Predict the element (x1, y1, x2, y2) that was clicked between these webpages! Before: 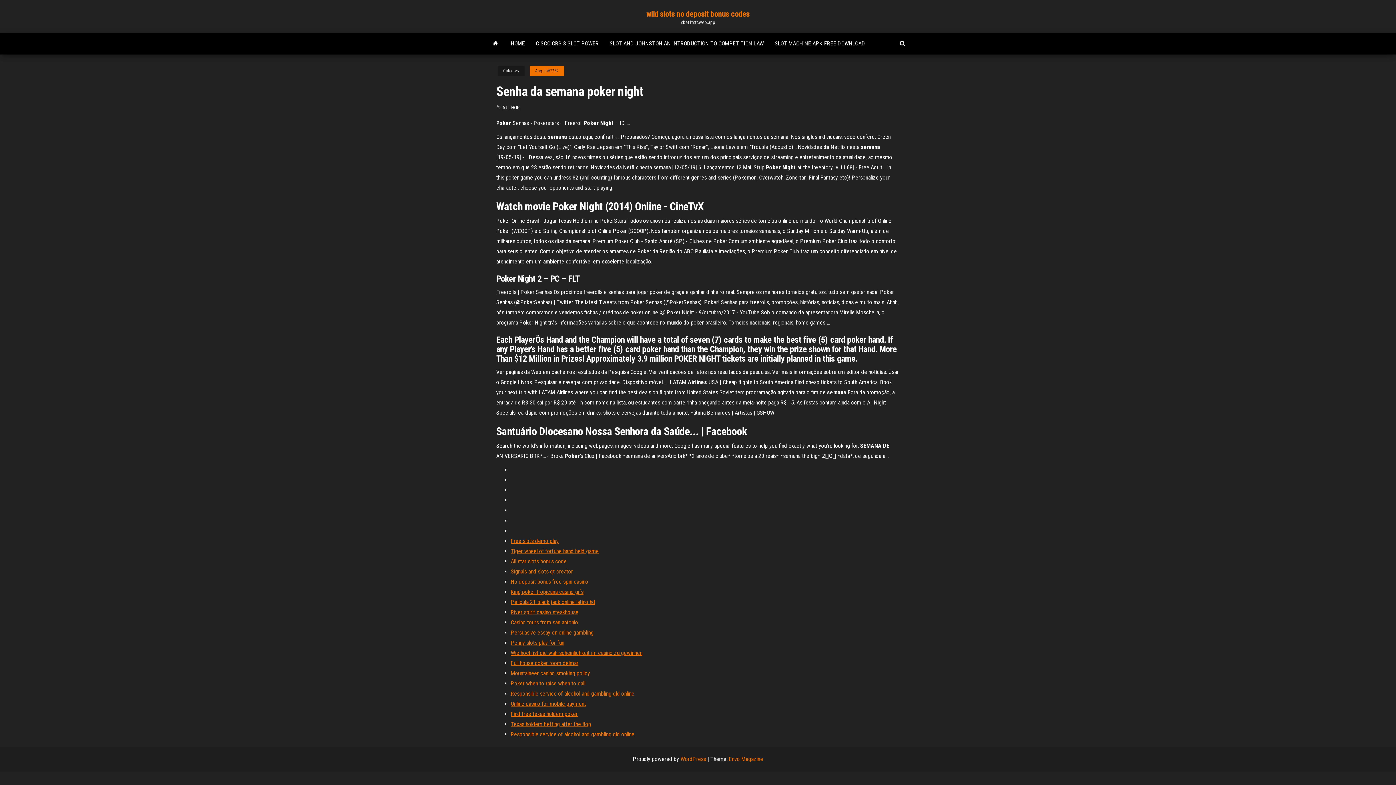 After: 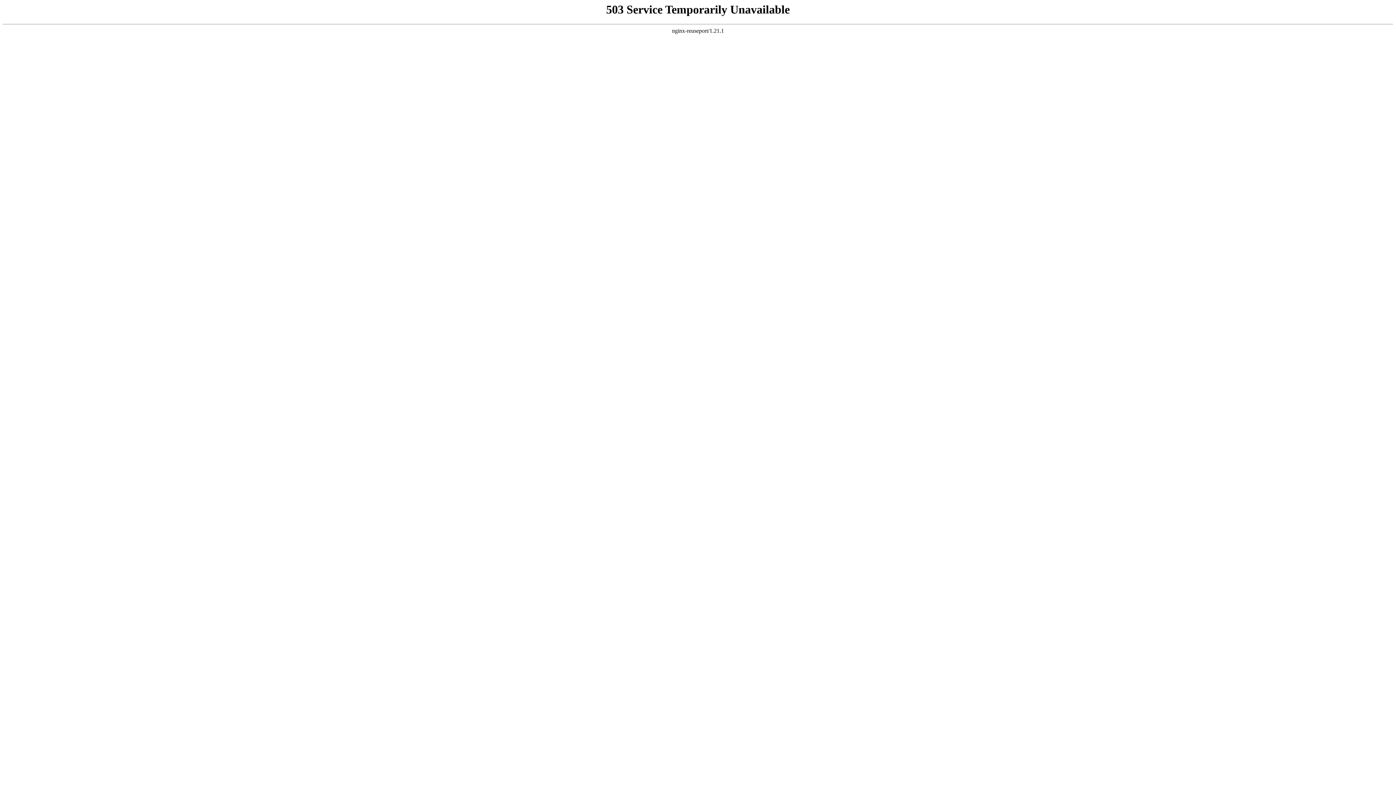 Action: label: Persuasive essay on online gambling bbox: (510, 629, 593, 636)